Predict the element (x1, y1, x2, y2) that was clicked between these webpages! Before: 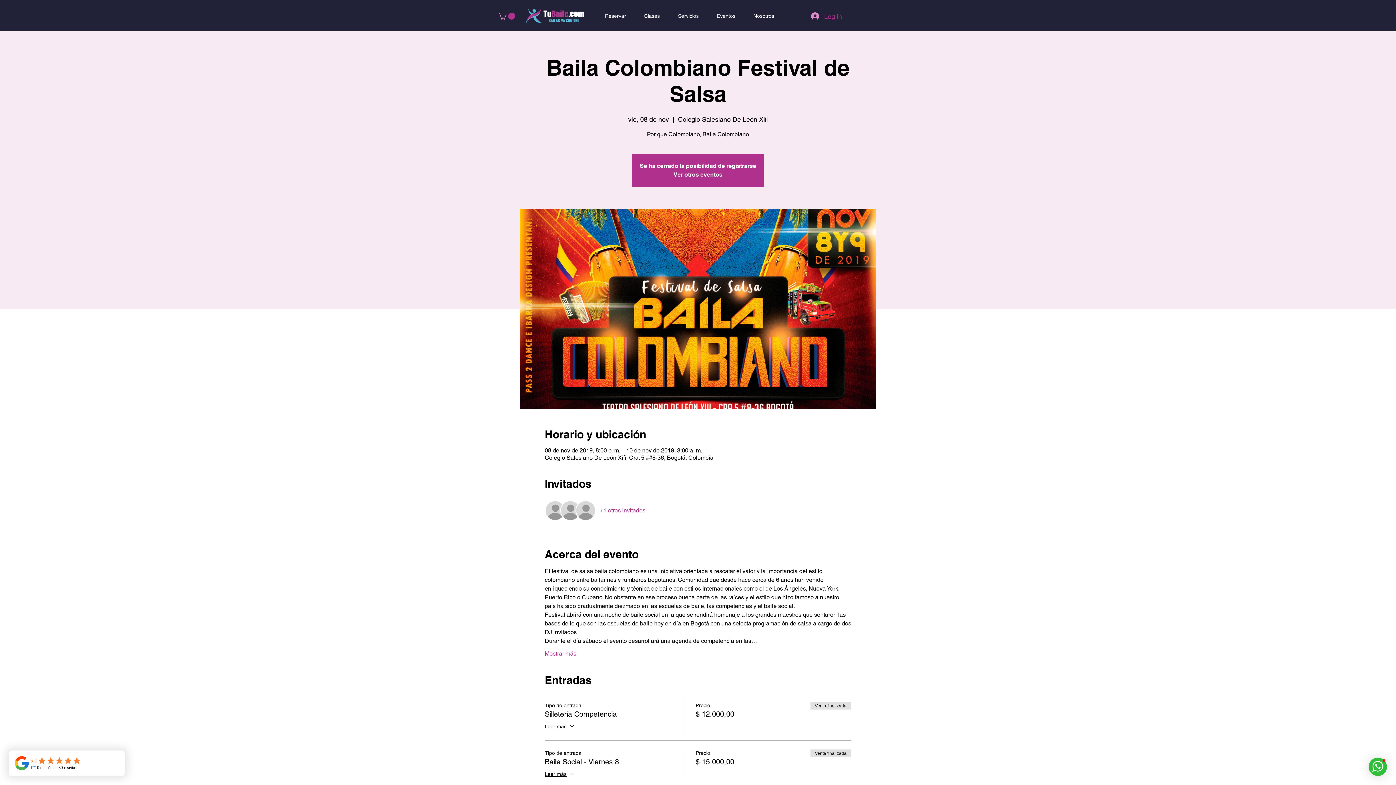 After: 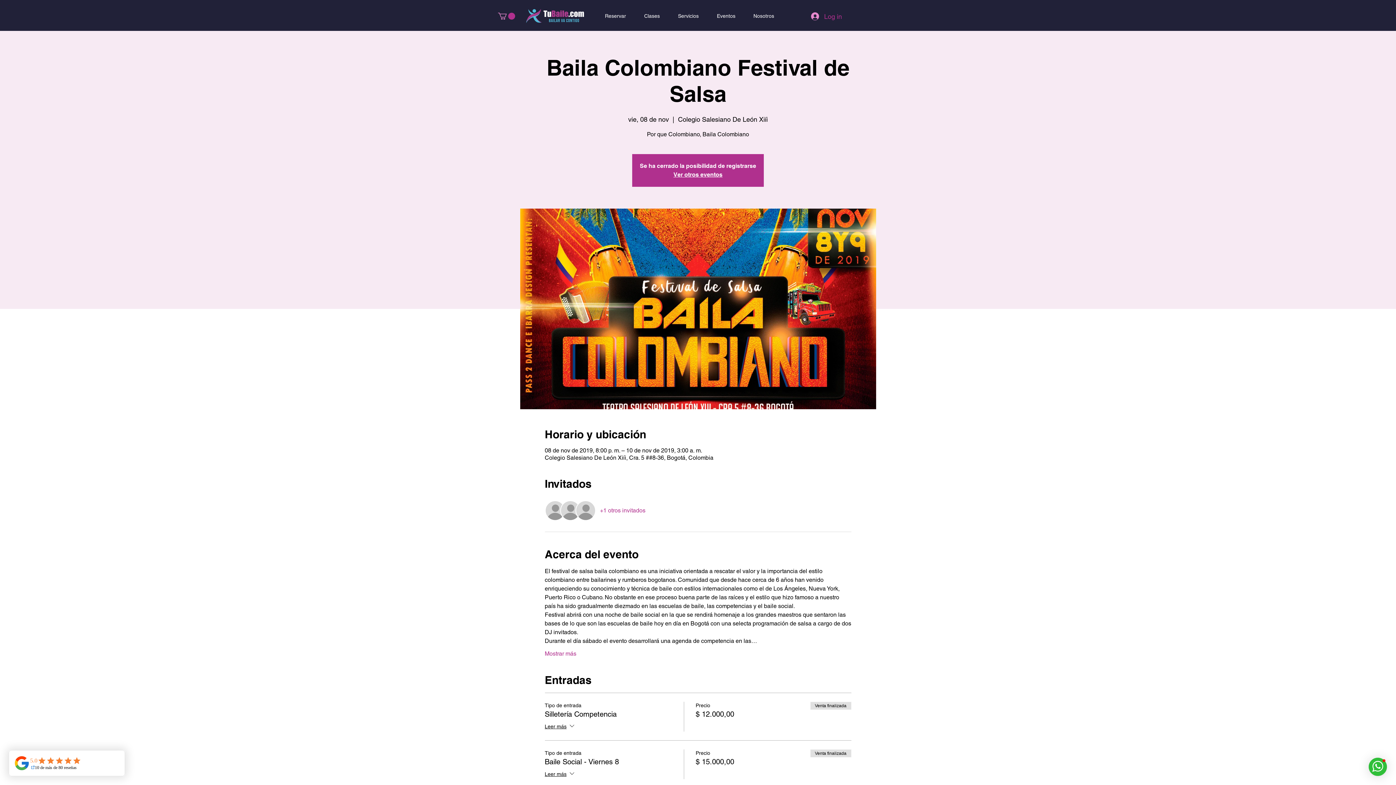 Action: bbox: (669, 11, 708, 20) label: Servicios